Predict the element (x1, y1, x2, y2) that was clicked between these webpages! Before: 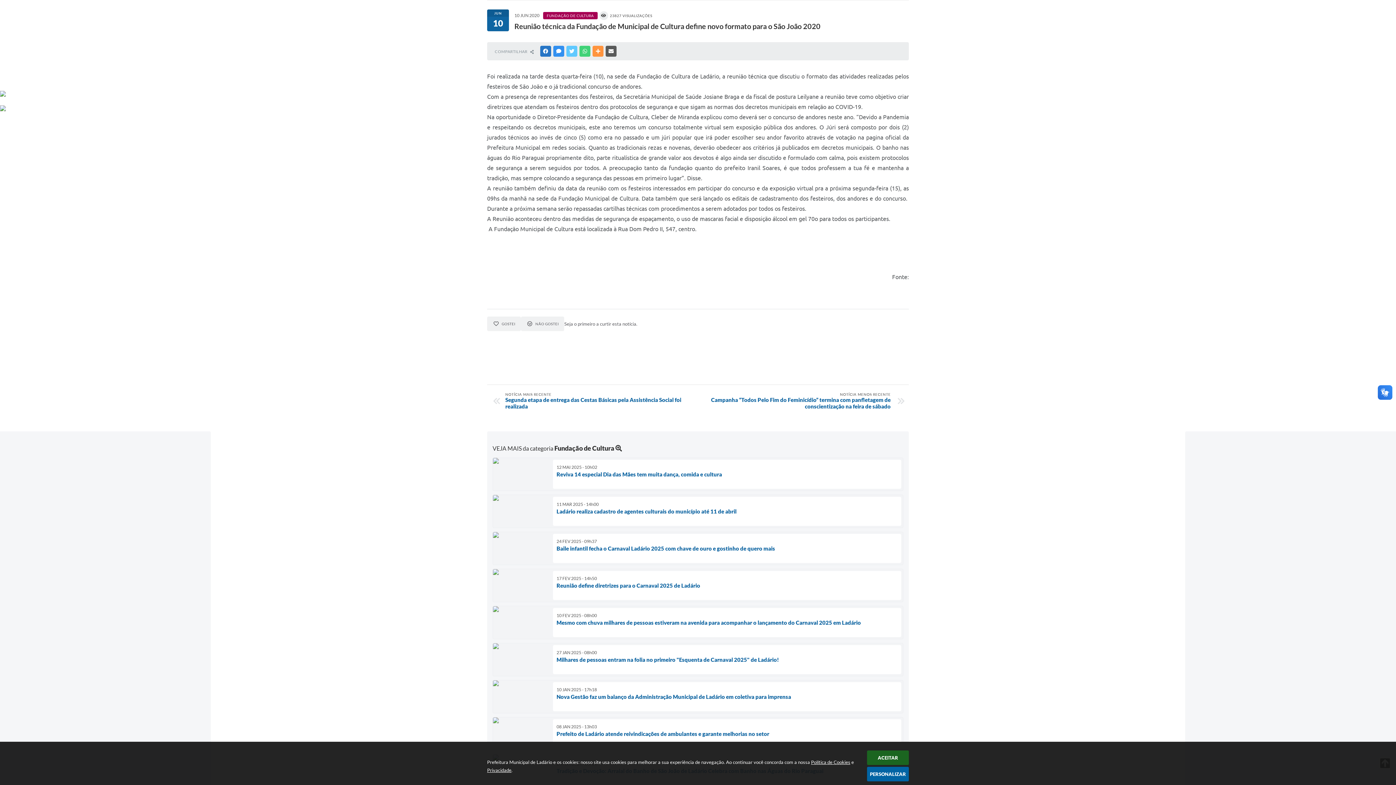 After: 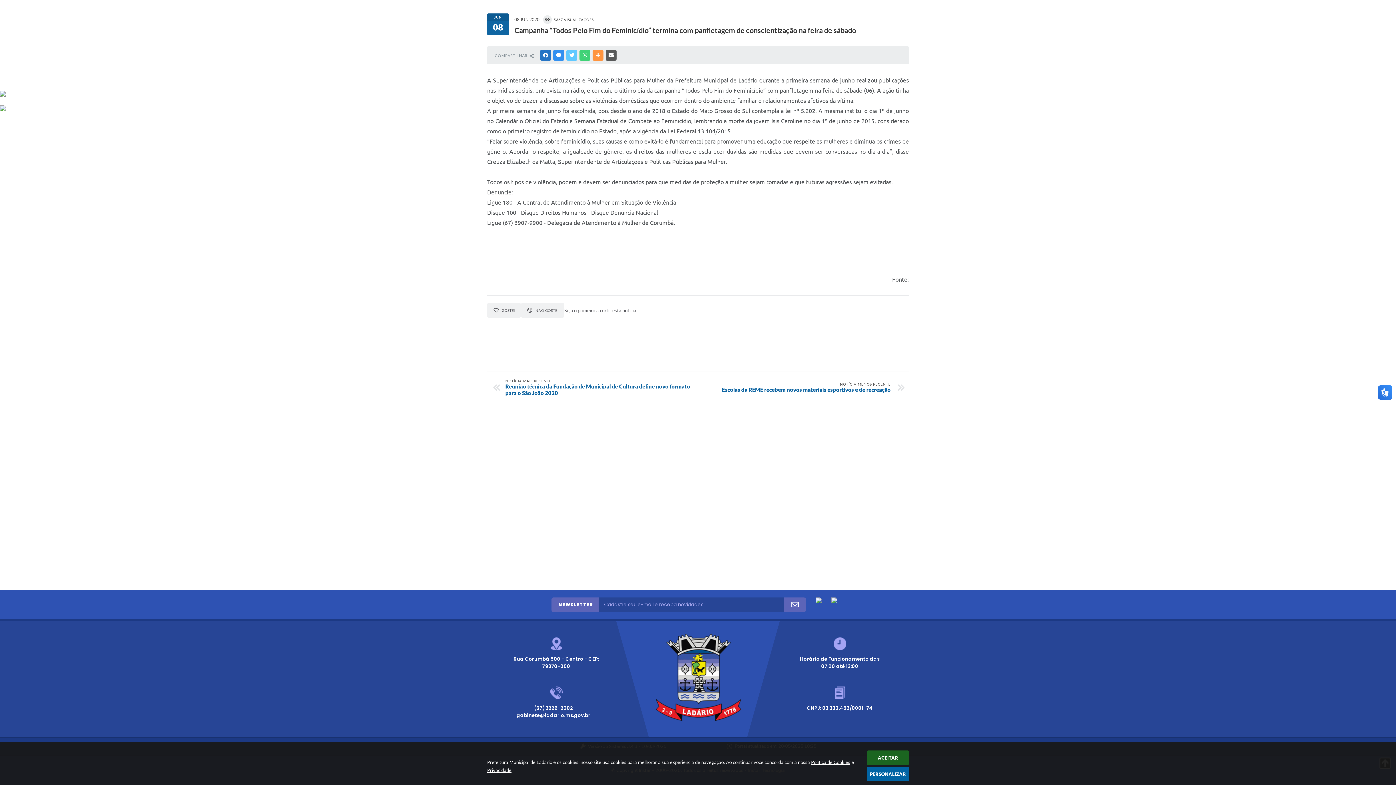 Action: bbox: (701, 392, 890, 409) label: NOTÍCIA MENOS RECENTE
Campanha “Todos Pelo Fim do Feminicídio” termina com panfletagem de conscientização na feira de sábado